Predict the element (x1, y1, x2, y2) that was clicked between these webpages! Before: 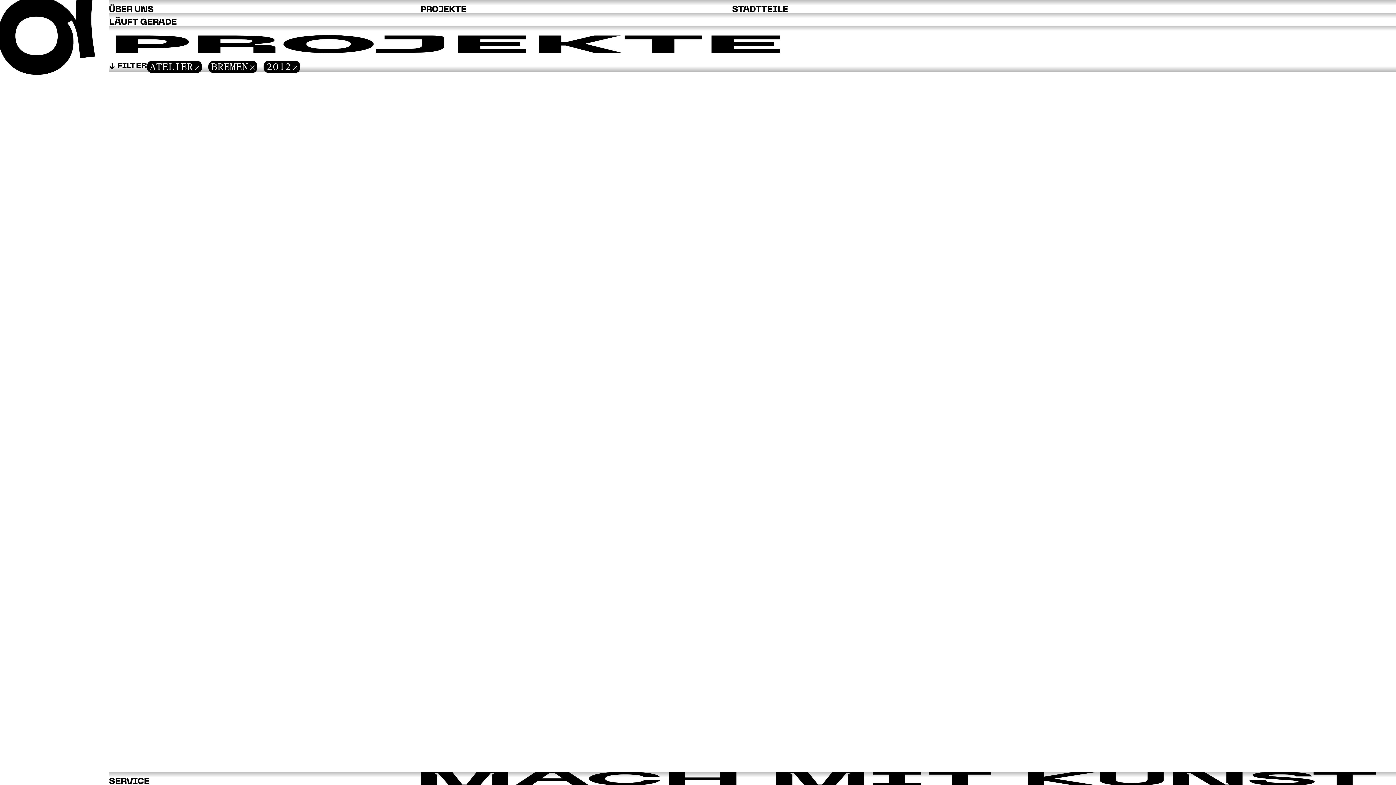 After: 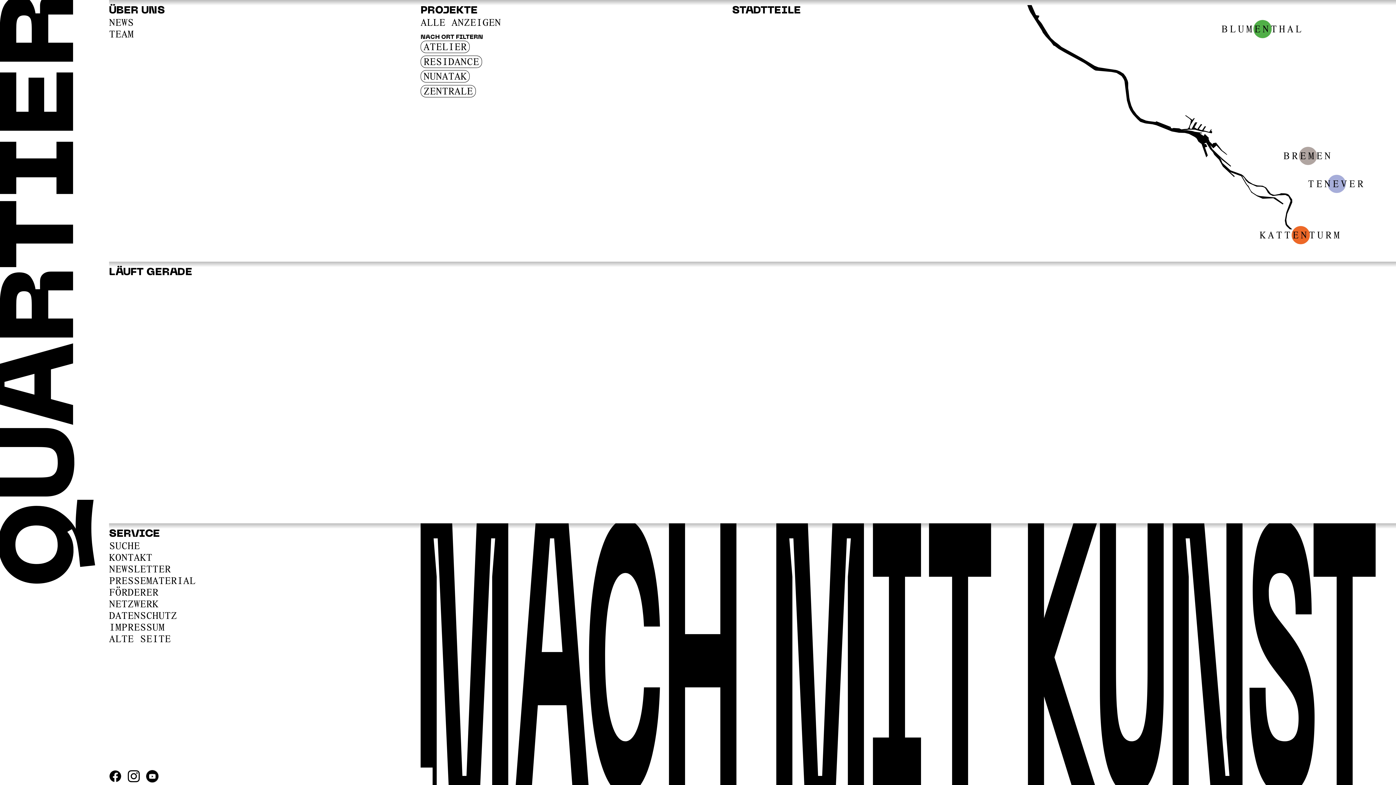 Action: bbox: (-3, -7, 97, 77) label: Q